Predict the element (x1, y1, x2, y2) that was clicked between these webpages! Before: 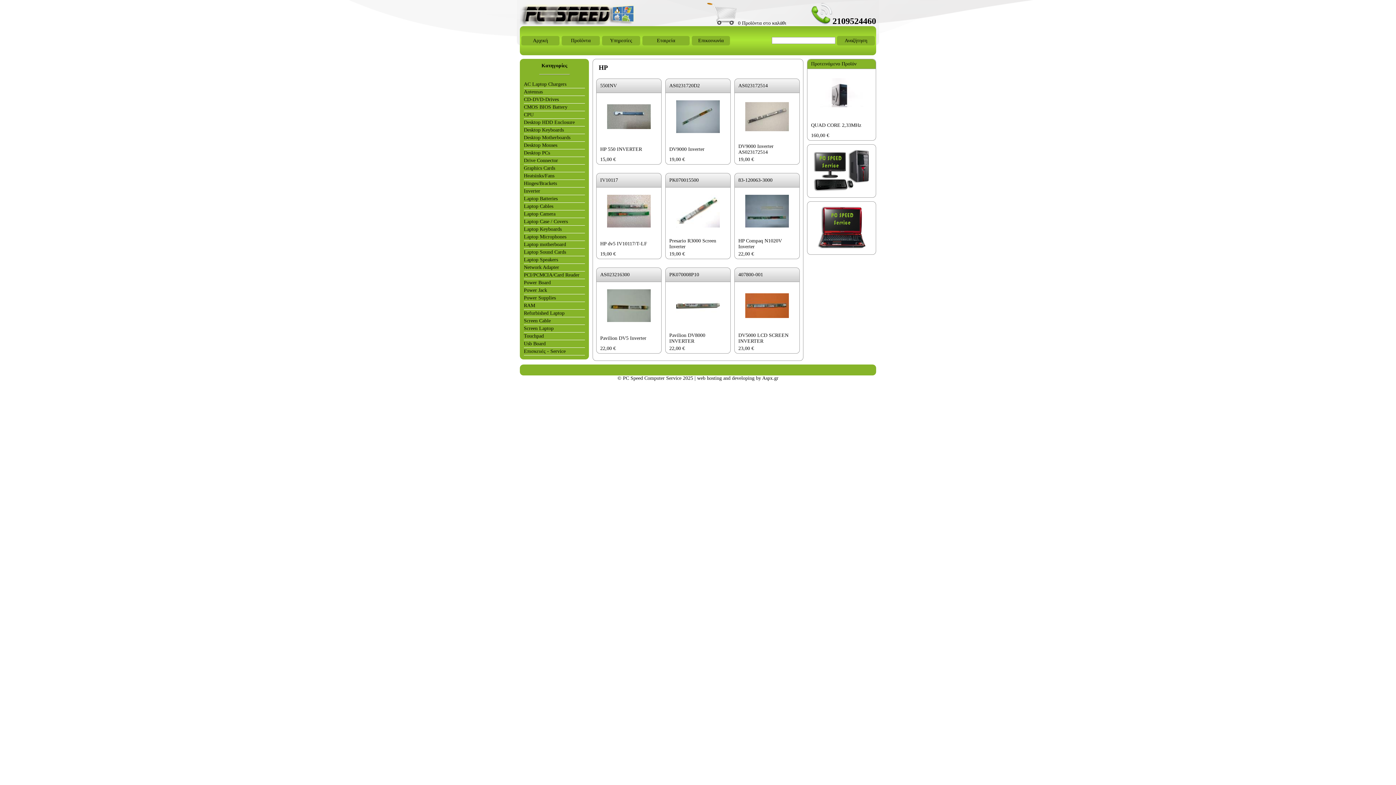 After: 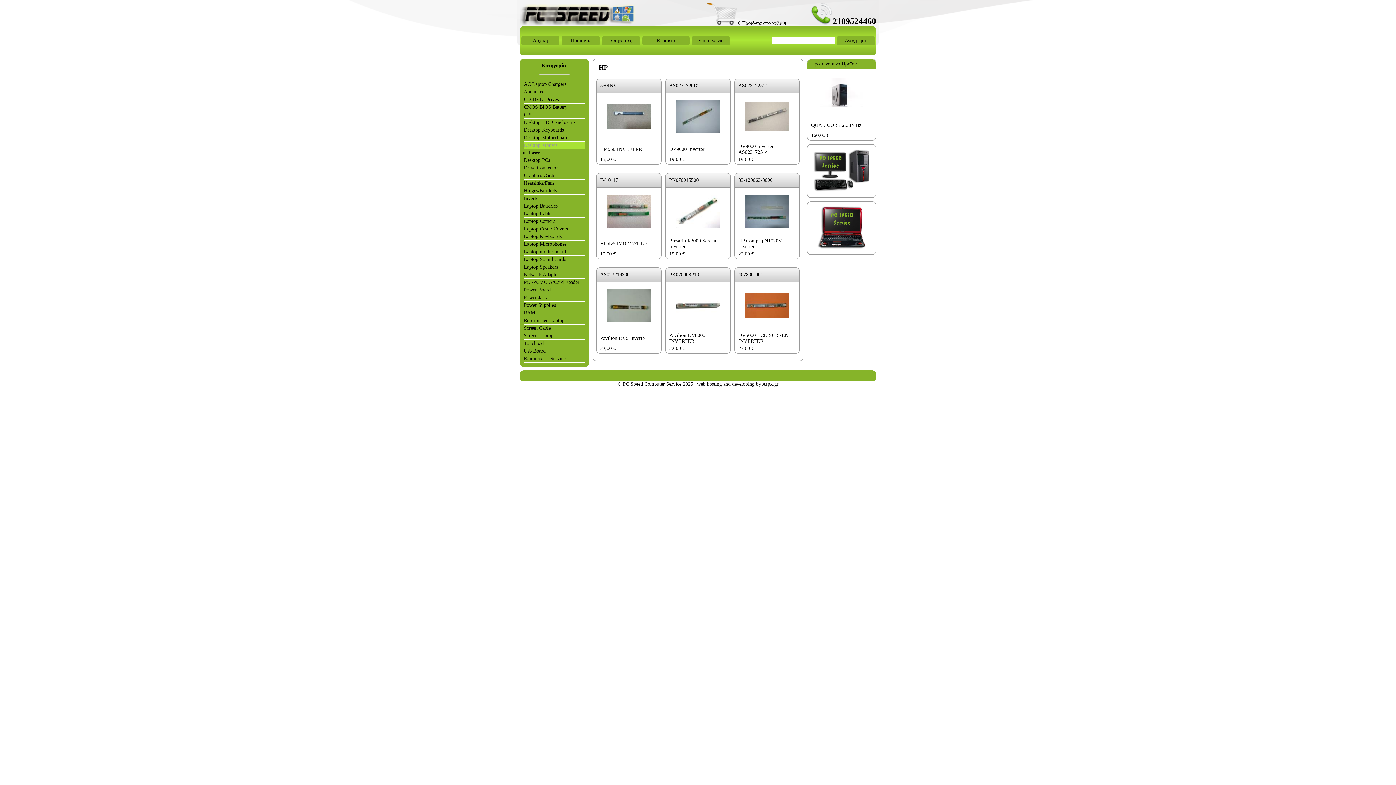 Action: bbox: (524, 141, 585, 149) label: Desktop Mouses